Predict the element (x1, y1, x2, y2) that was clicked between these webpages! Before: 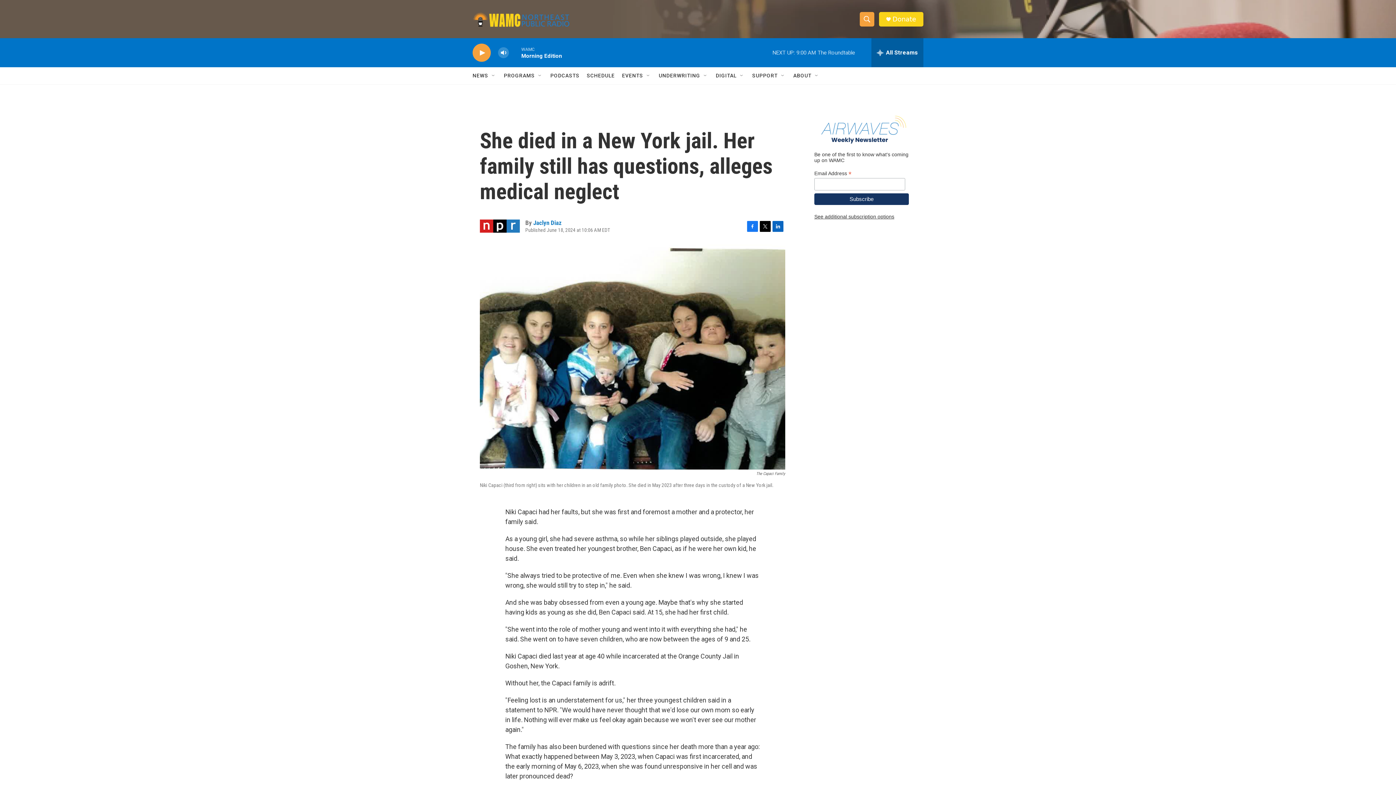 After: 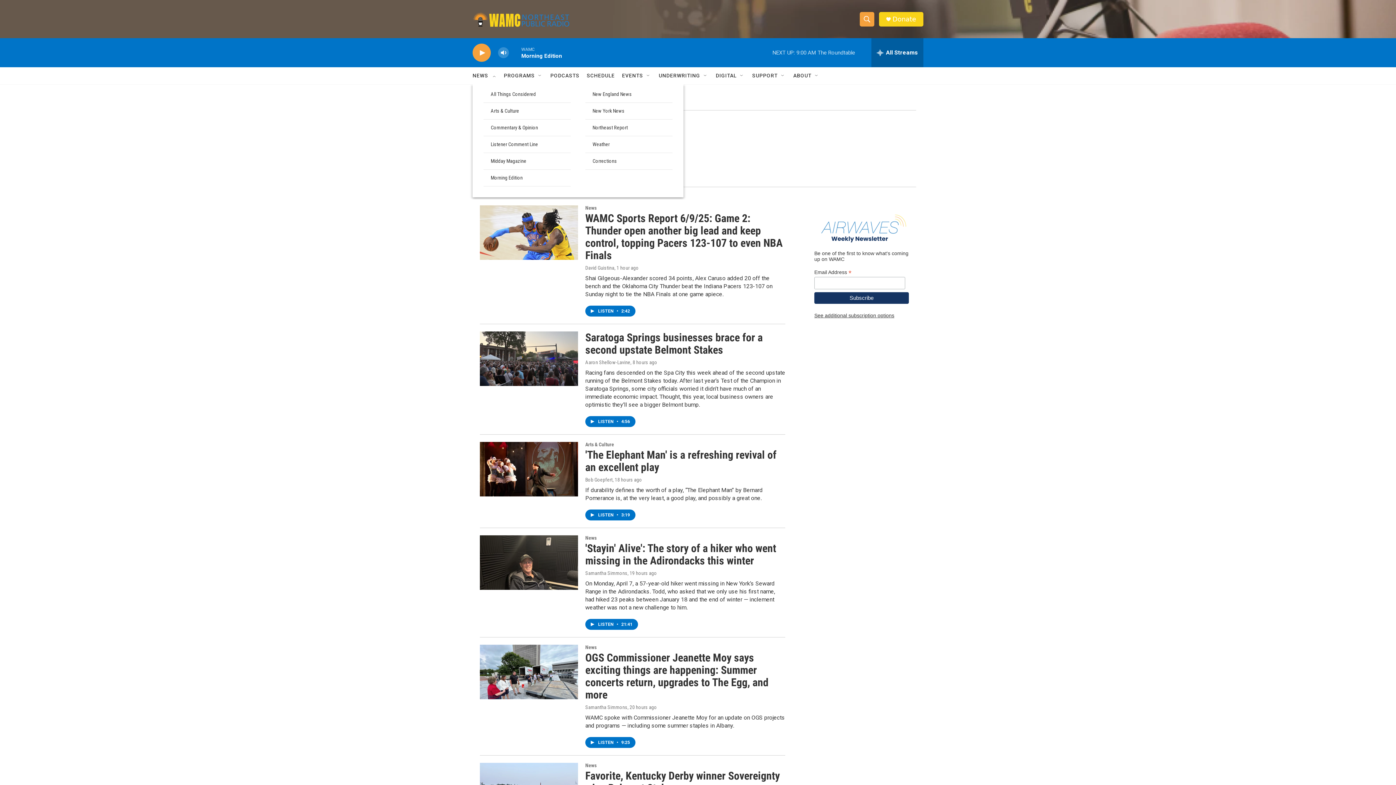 Action: bbox: (472, 67, 488, 84) label: NEWS